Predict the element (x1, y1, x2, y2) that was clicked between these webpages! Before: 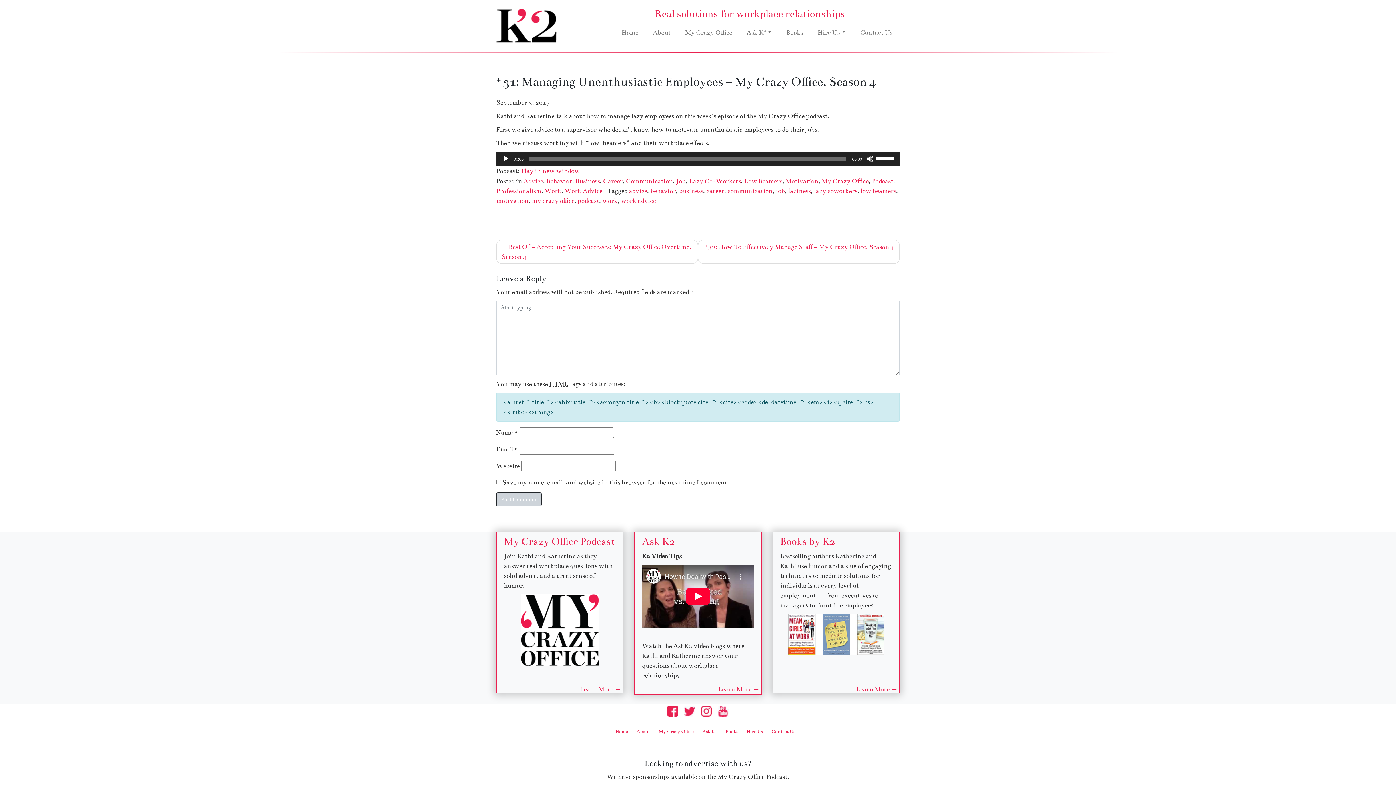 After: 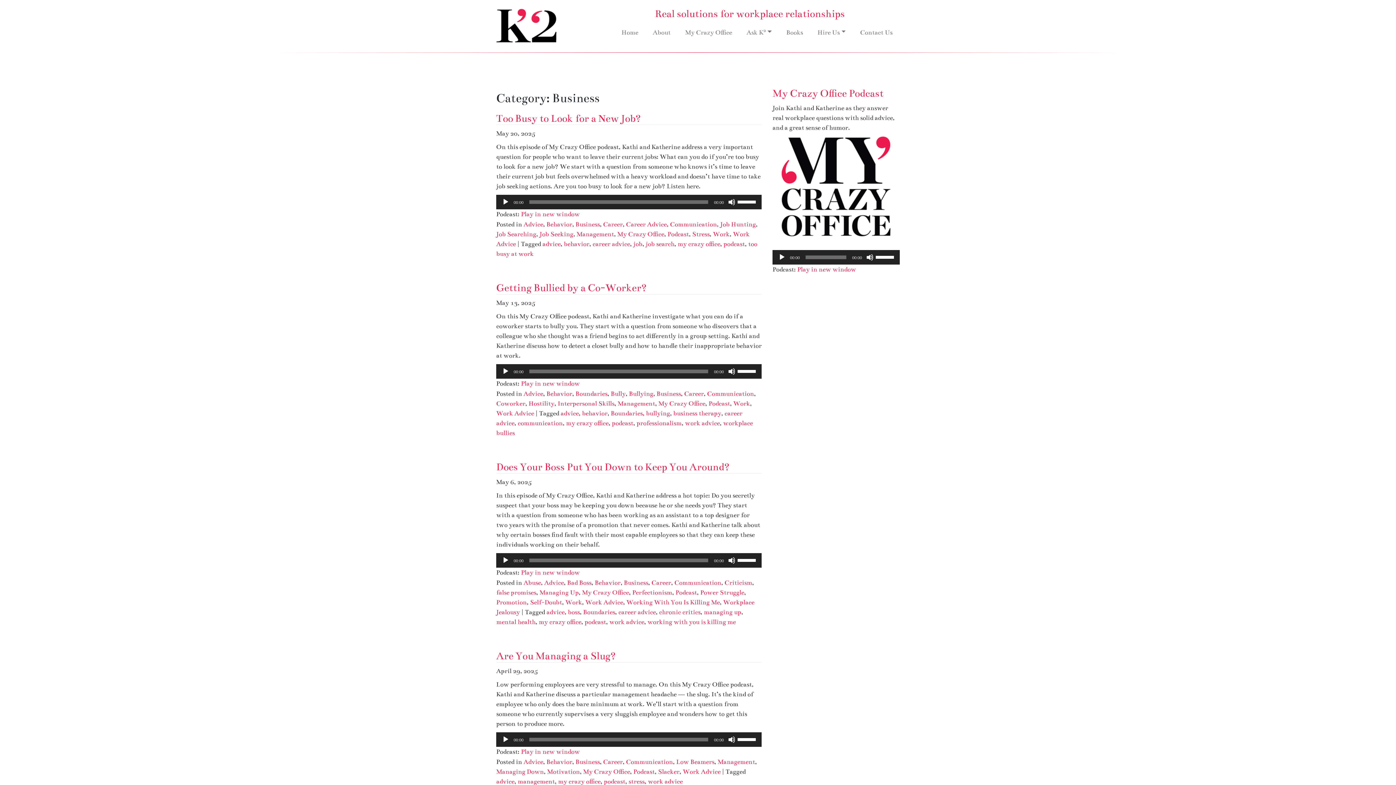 Action: bbox: (575, 177, 600, 185) label: Business